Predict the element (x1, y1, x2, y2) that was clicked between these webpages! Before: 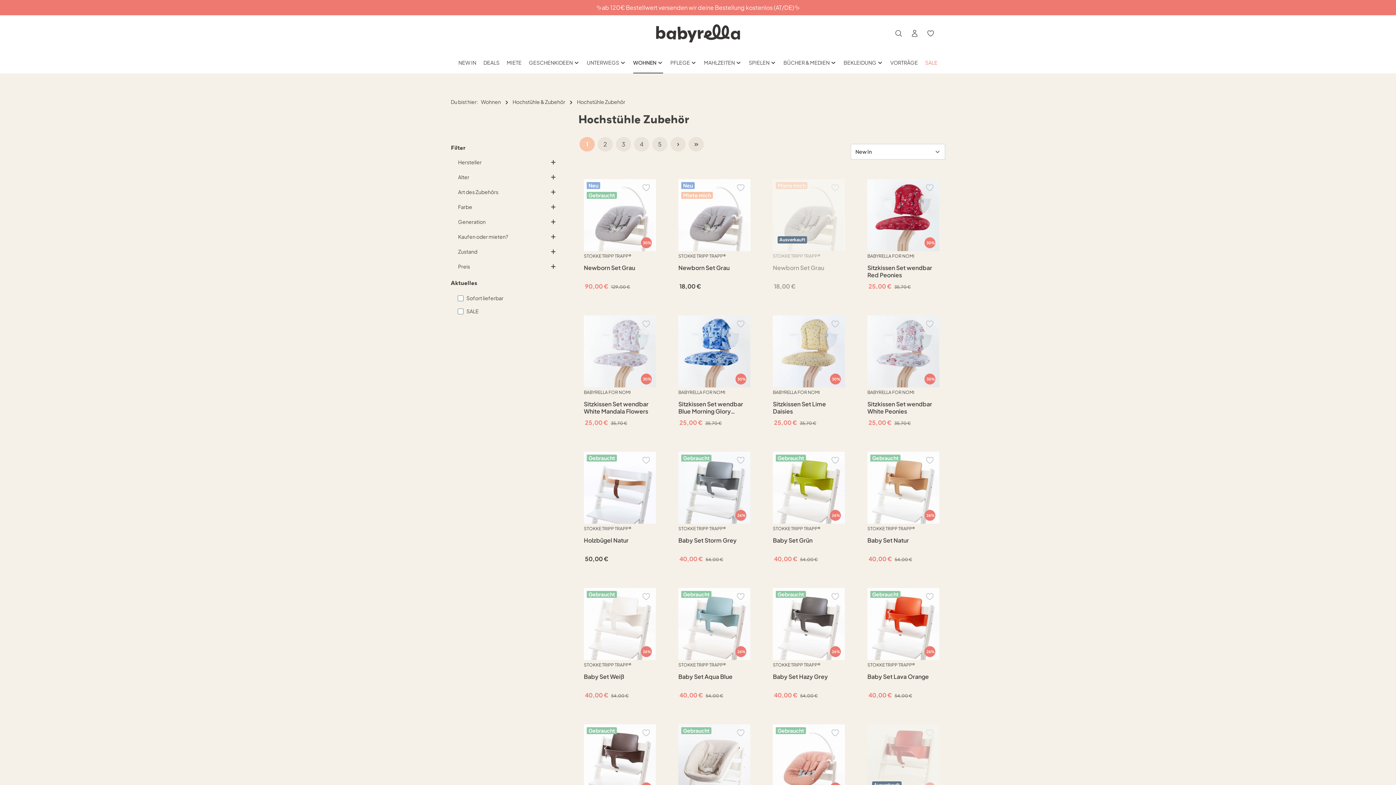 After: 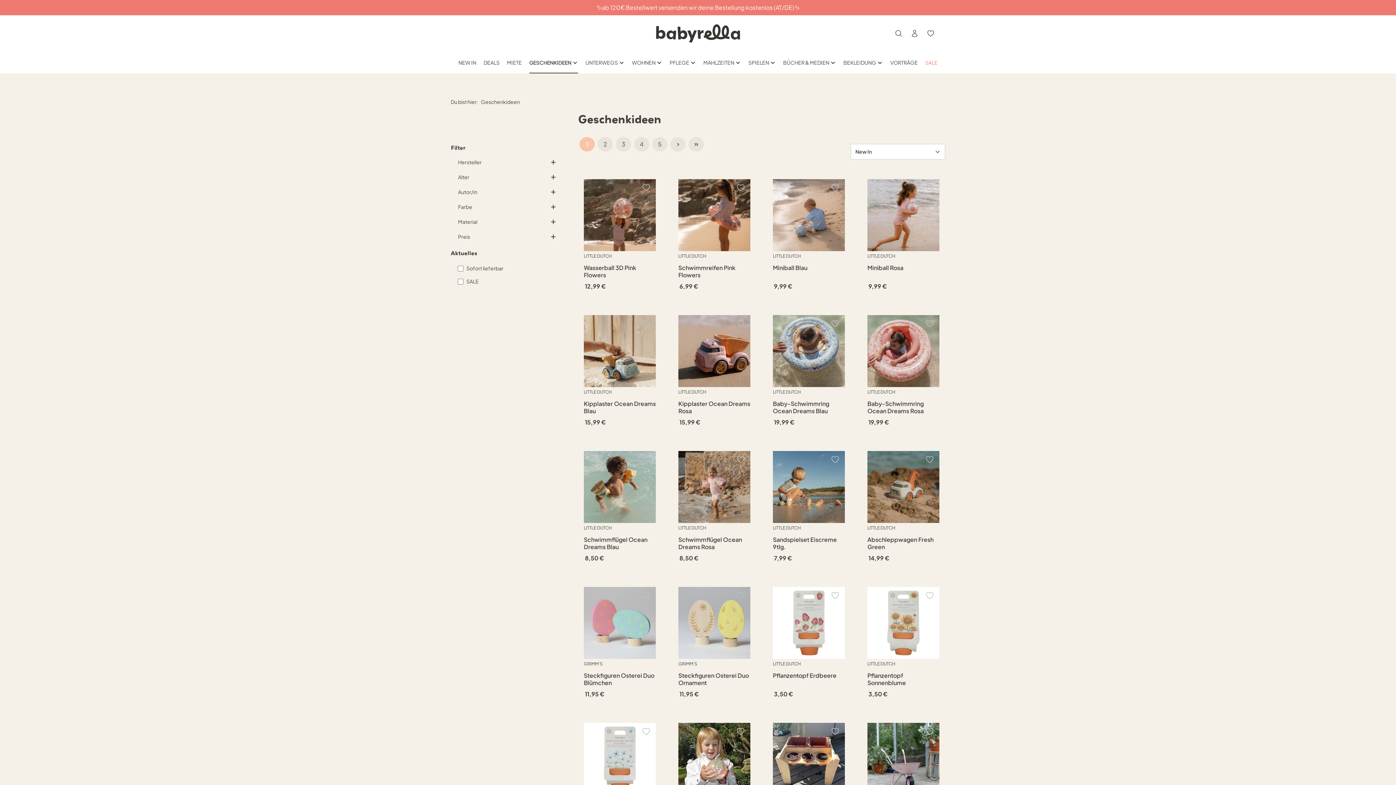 Action: label: GESCHENKIDEEN  bbox: (527, 51, 581, 73)